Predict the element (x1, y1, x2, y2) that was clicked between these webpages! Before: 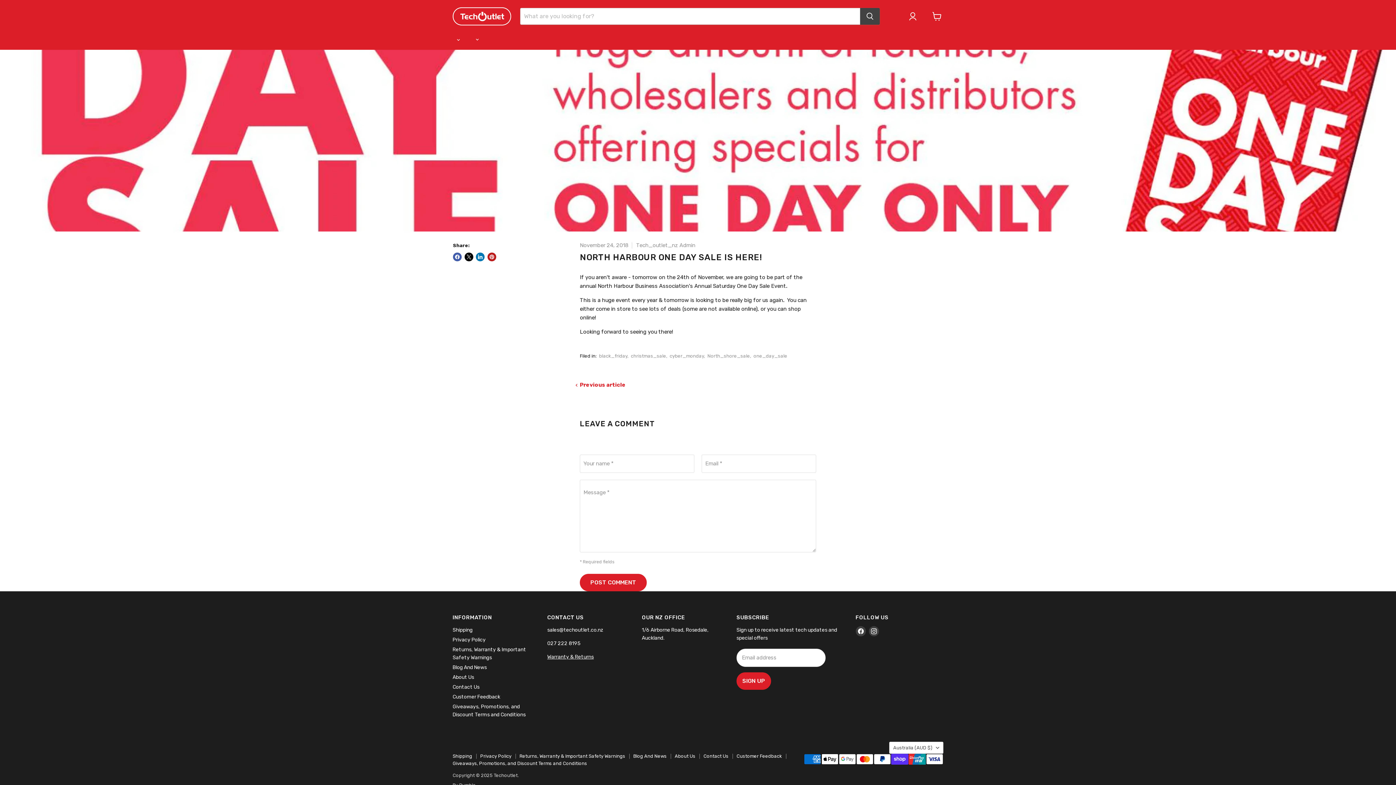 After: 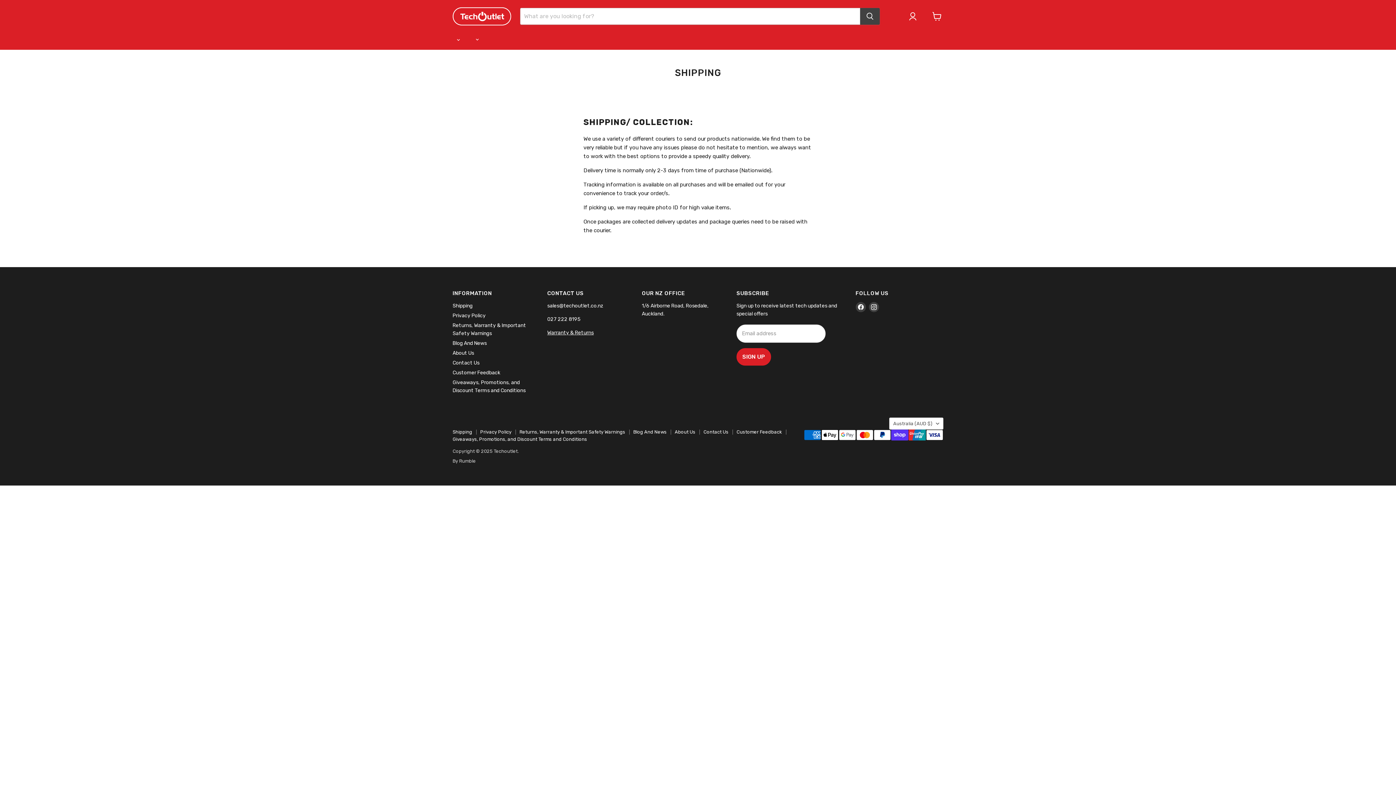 Action: bbox: (452, 627, 472, 633) label: Shipping